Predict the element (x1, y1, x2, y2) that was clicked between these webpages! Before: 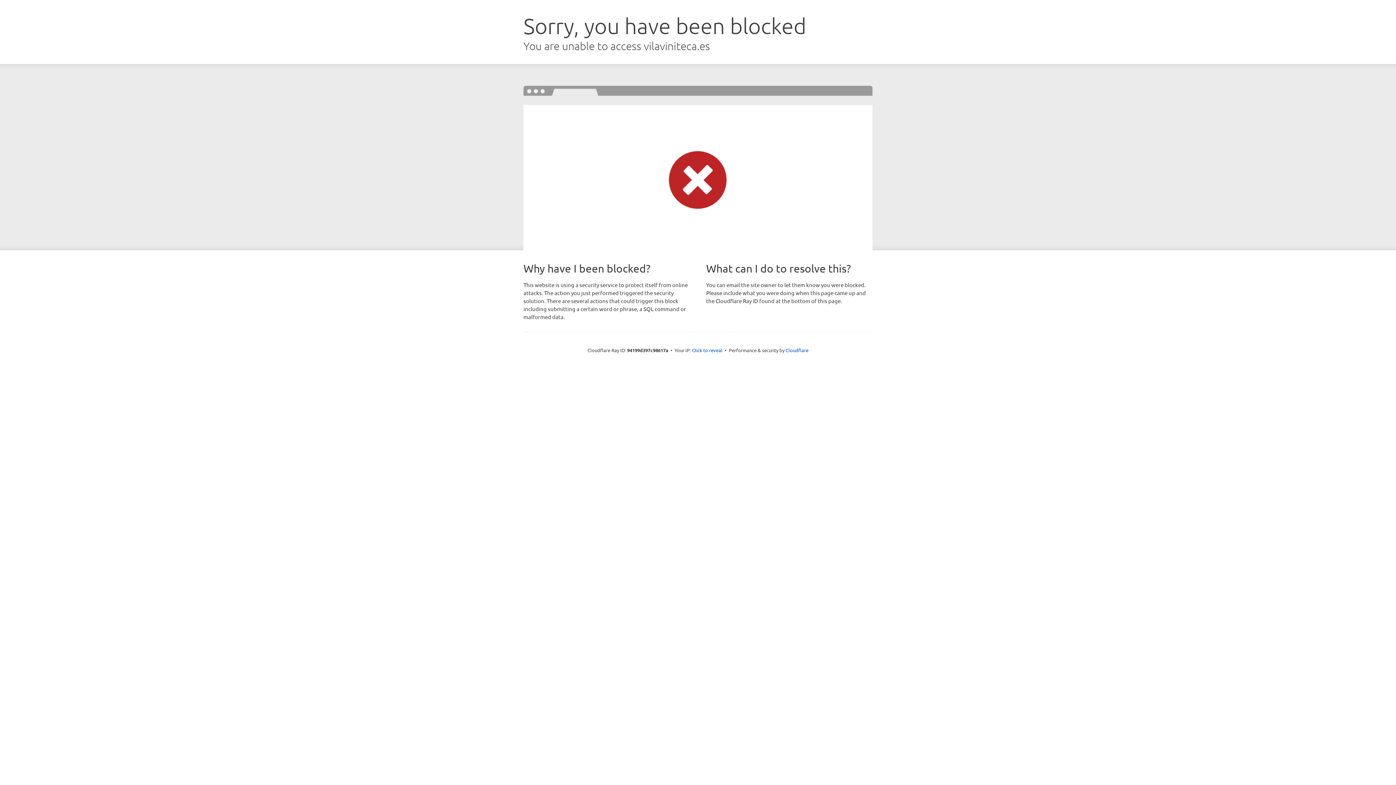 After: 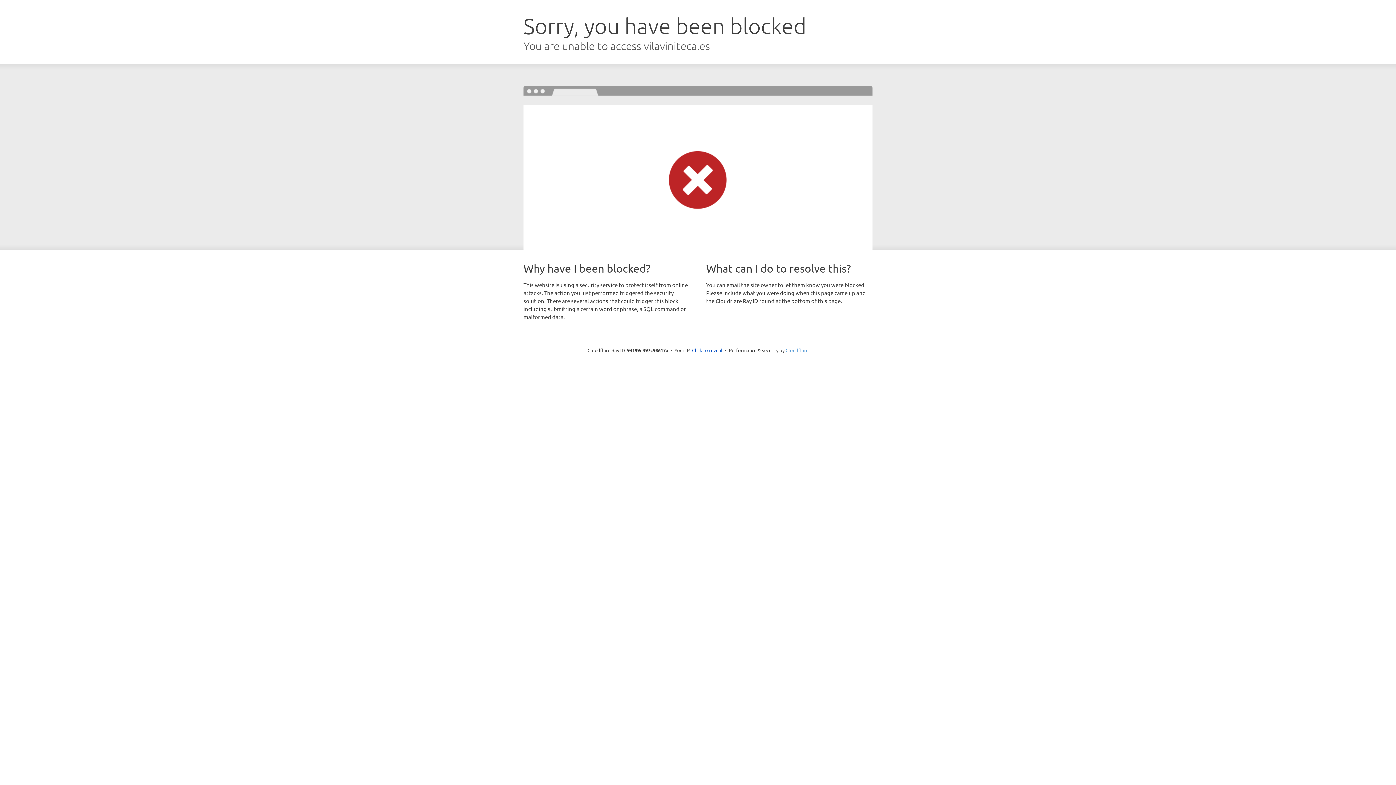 Action: label: Cloudflare bbox: (785, 347, 808, 353)